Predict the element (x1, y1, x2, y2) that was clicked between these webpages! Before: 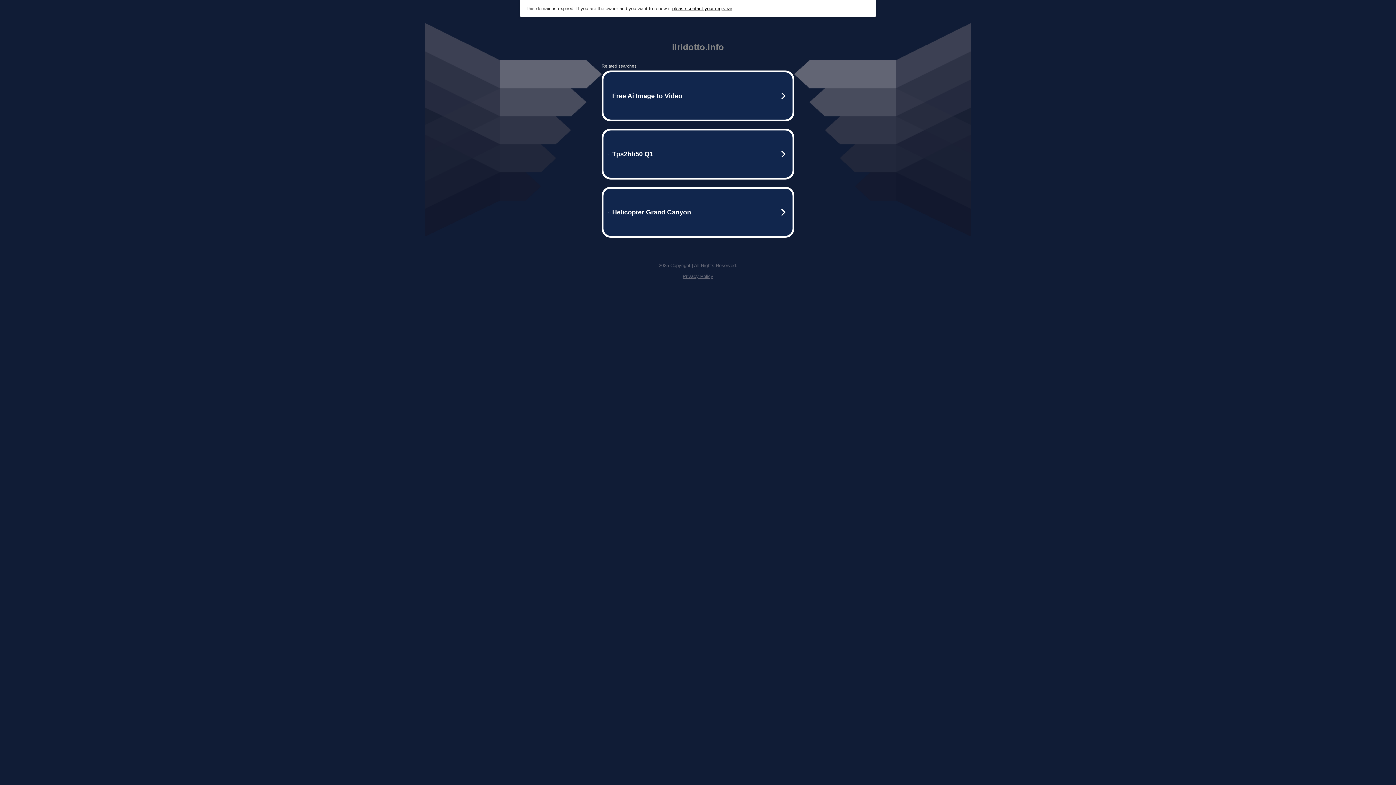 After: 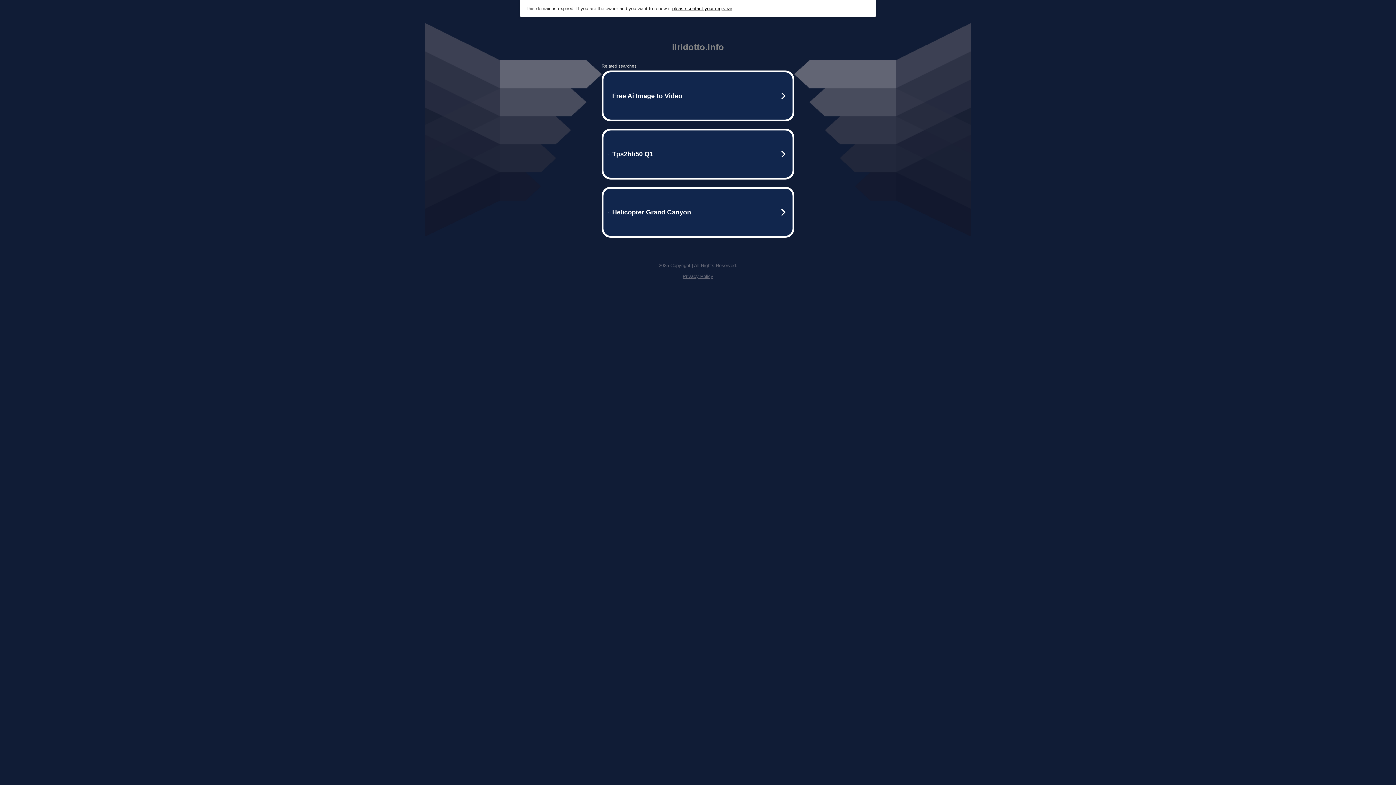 Action: label: please contact your registrar bbox: (672, 5, 732, 11)